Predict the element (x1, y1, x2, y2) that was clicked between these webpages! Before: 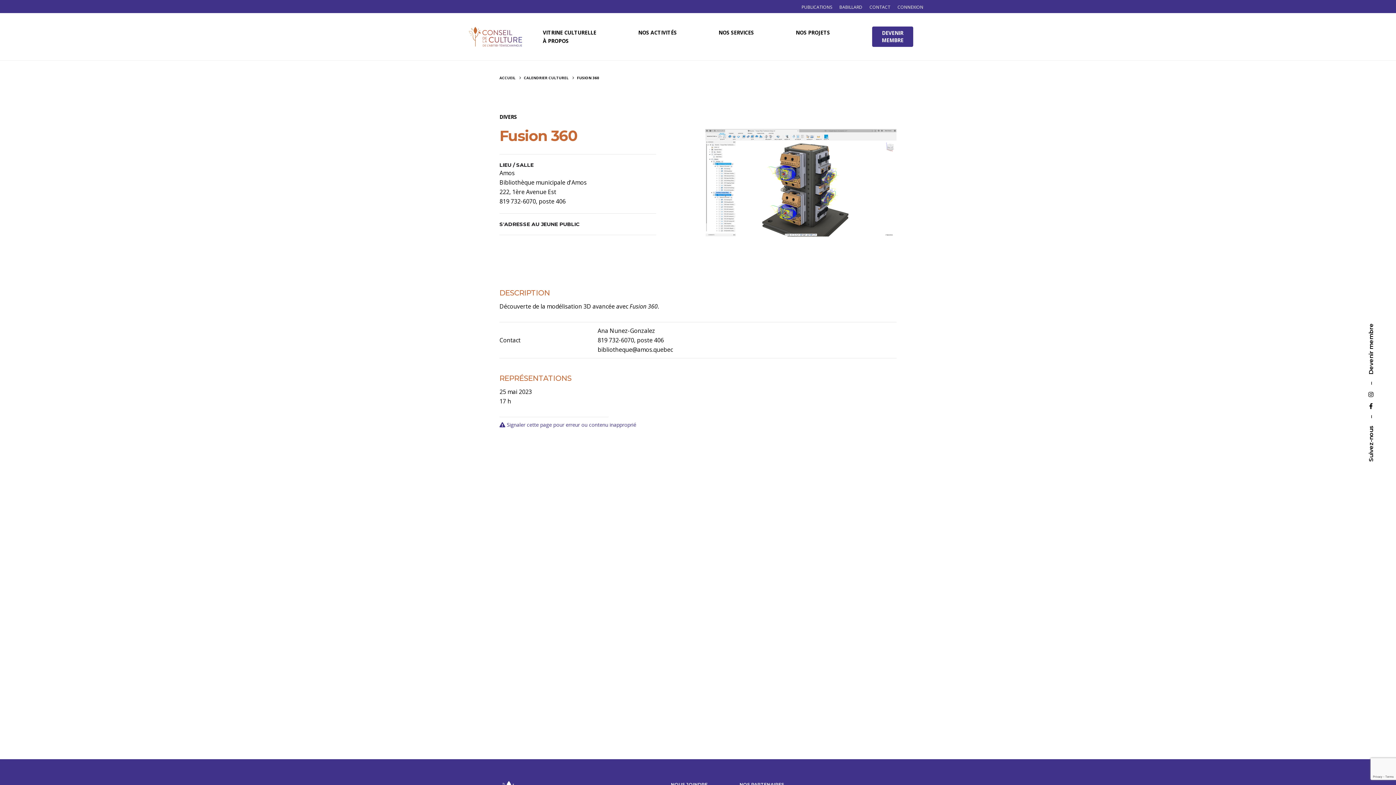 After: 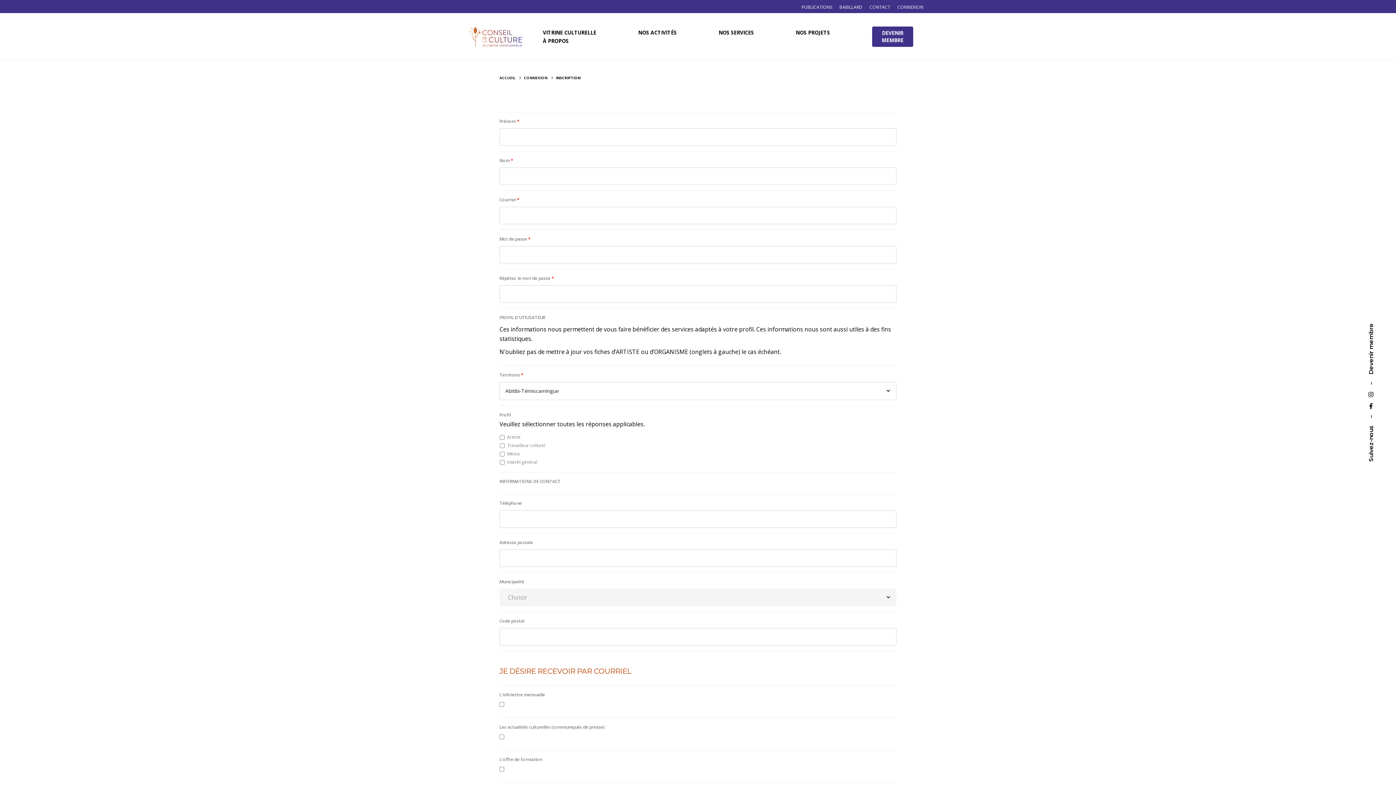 Action: bbox: (1368, 323, 1374, 374) label: Devenir membre